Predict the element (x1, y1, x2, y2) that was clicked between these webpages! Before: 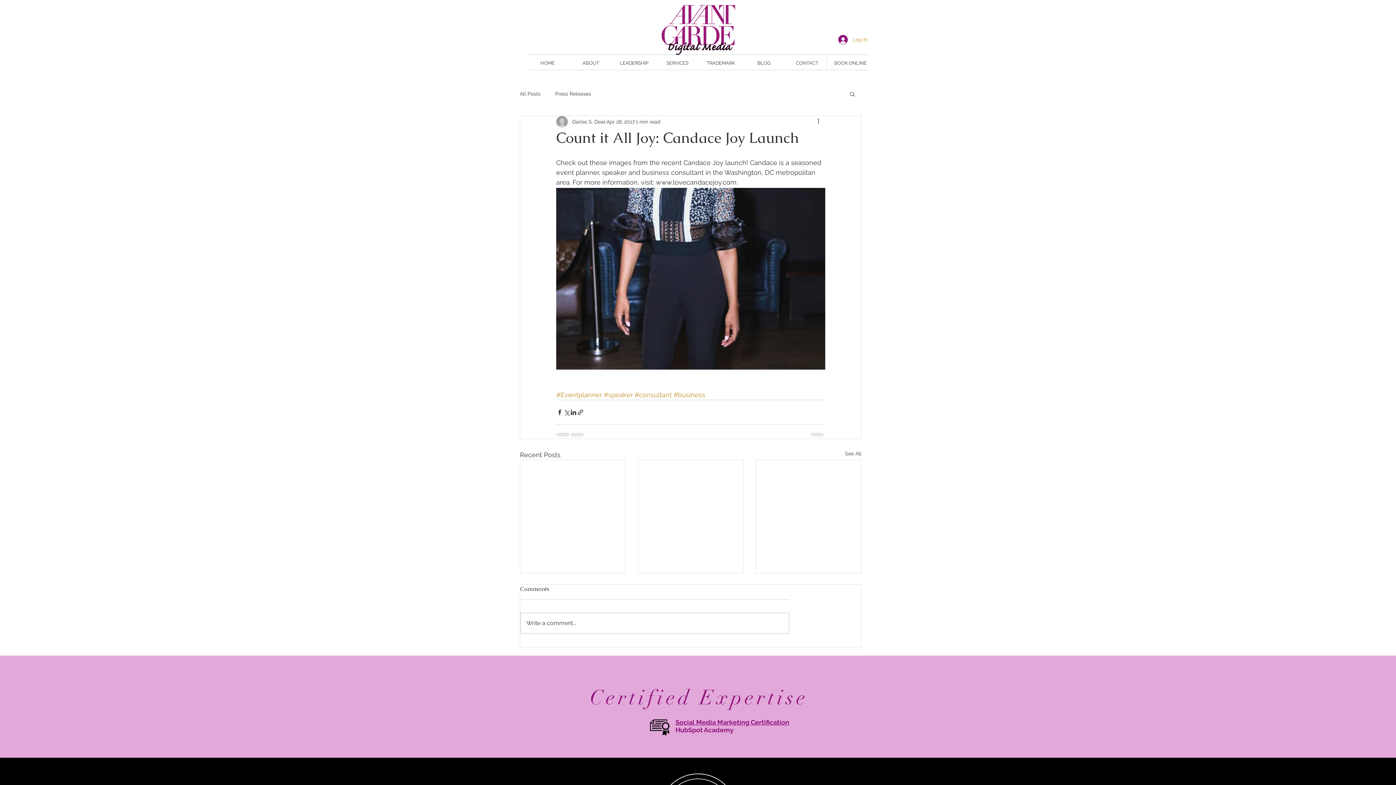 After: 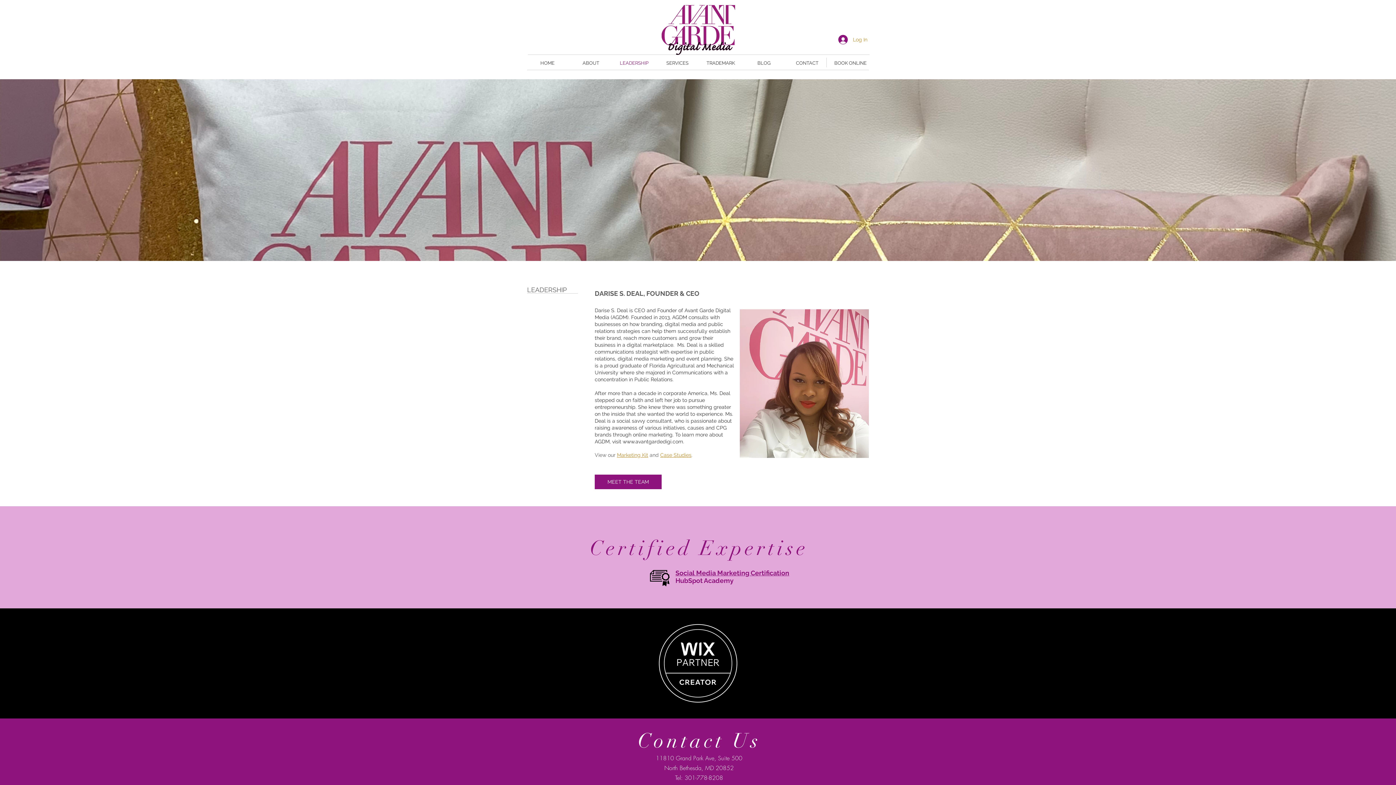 Action: bbox: (612, 57, 656, 68) label: LEADERSHIP